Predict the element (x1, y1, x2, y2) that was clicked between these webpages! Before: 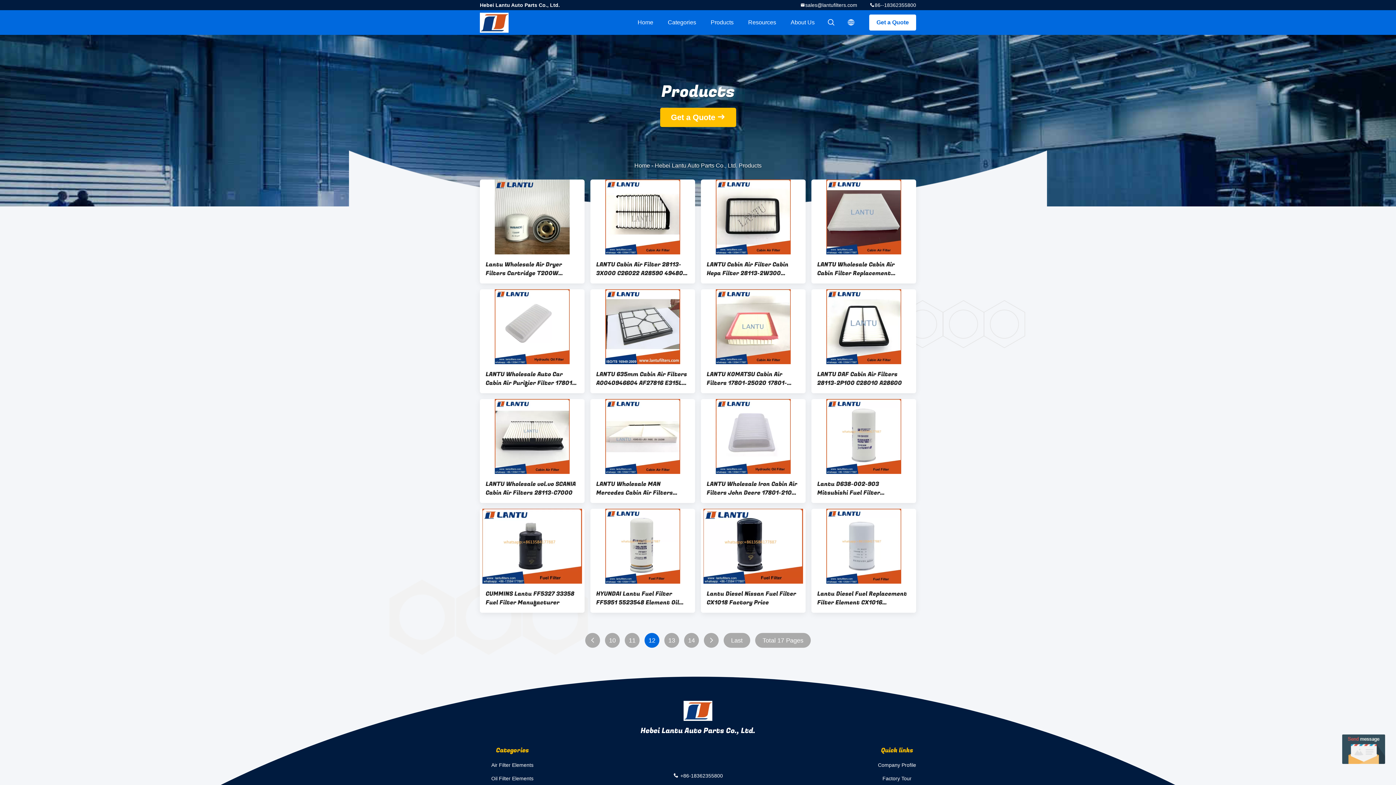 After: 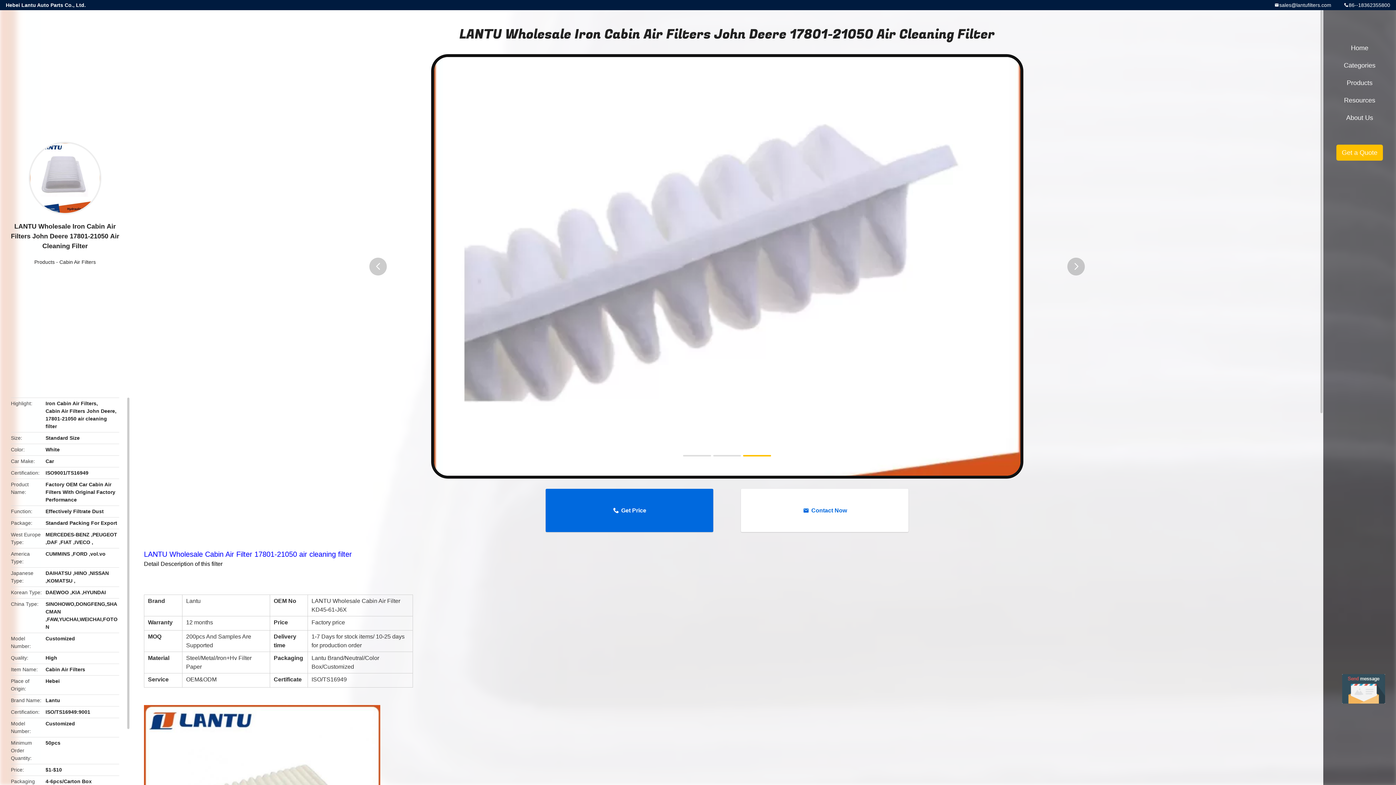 Action: bbox: (701, 399, 805, 474)